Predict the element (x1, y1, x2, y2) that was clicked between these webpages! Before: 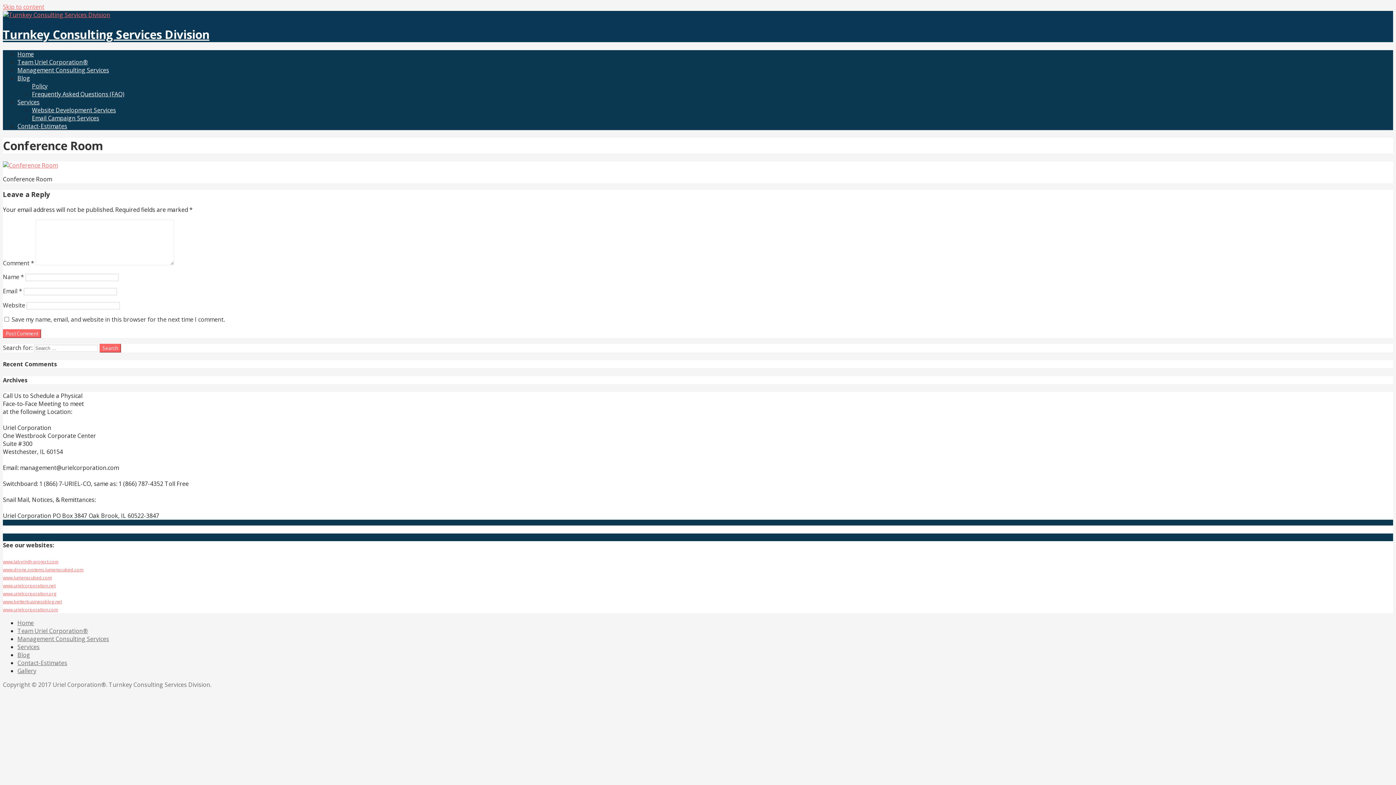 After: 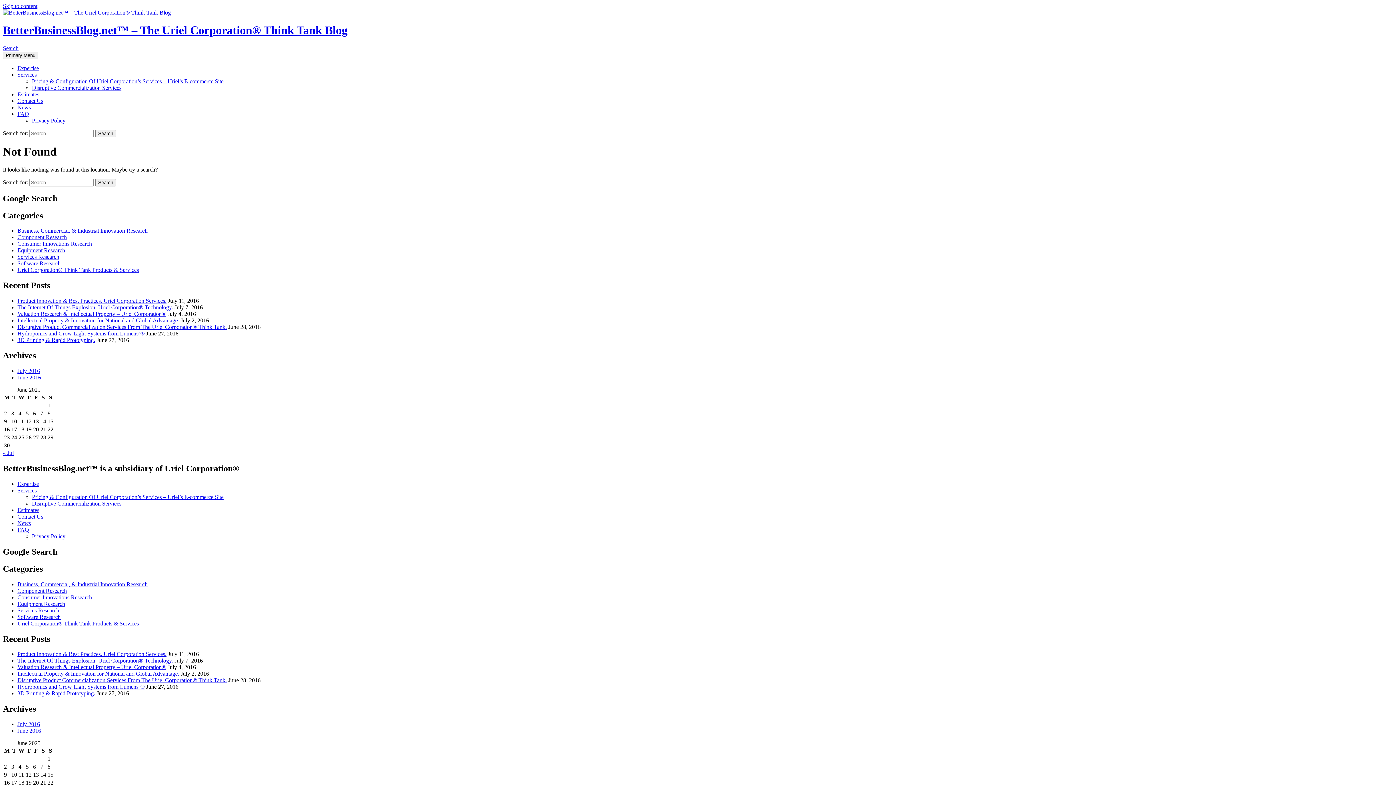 Action: label: www.betterbusinessblog.net bbox: (2, 598, 61, 604)